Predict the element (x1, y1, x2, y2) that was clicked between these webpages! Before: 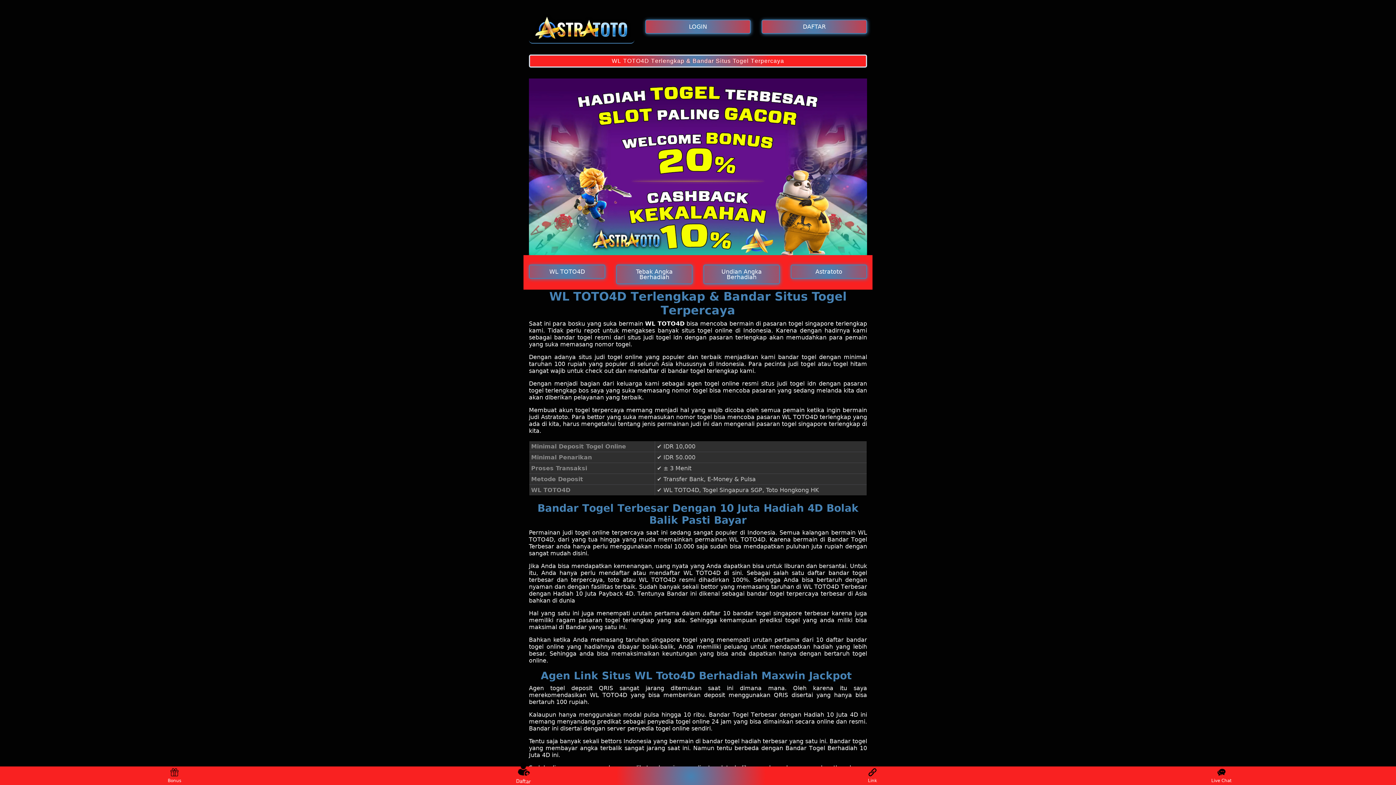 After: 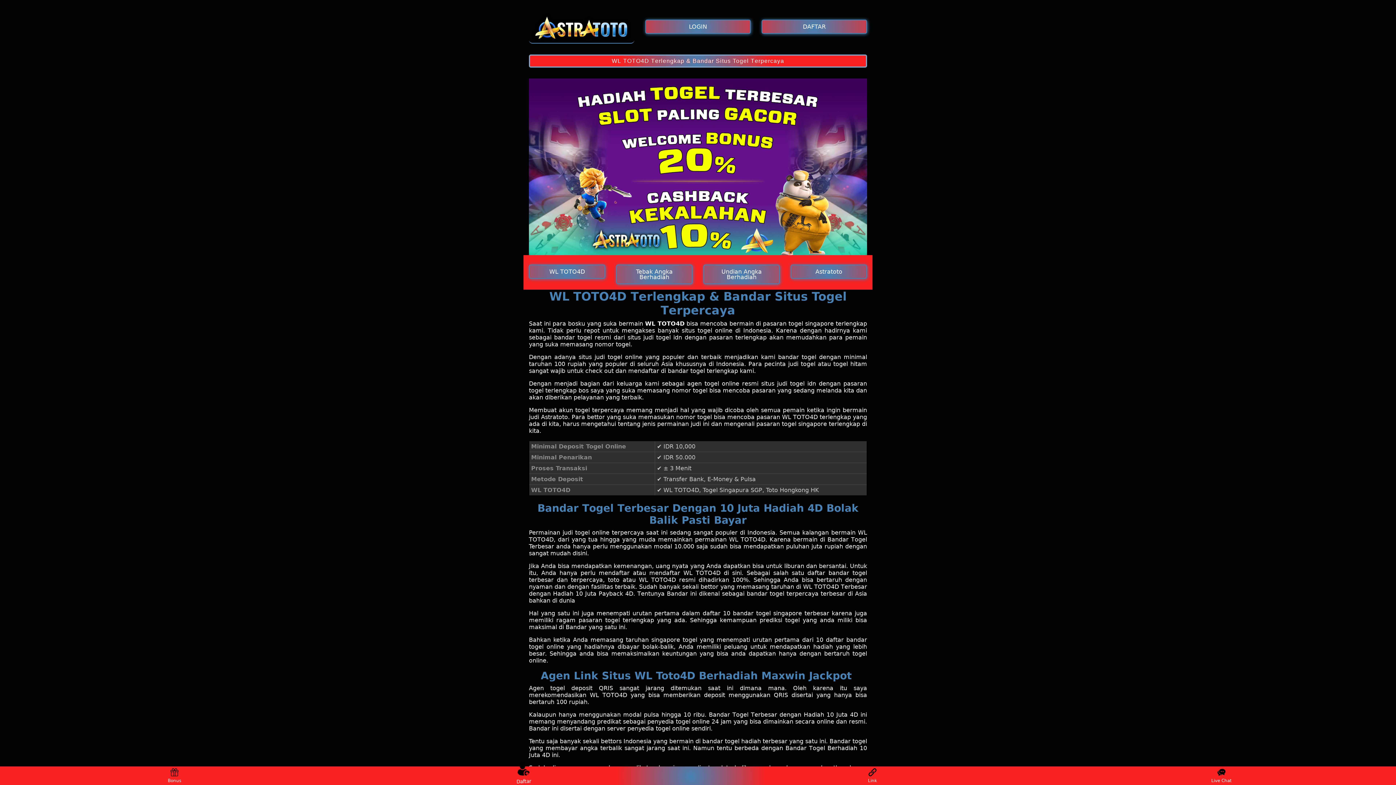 Action: bbox: (639, 576, 676, 583) label: WL TOTO4D